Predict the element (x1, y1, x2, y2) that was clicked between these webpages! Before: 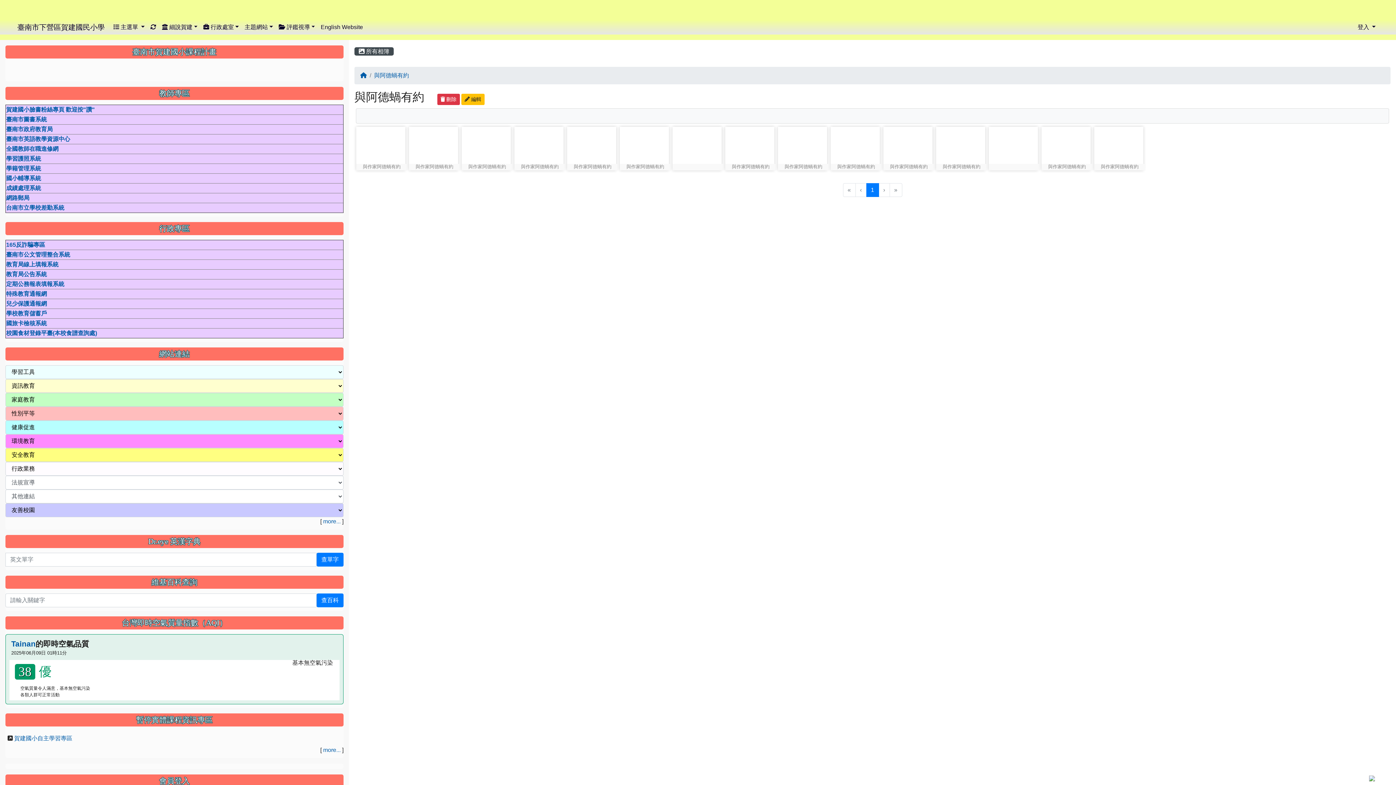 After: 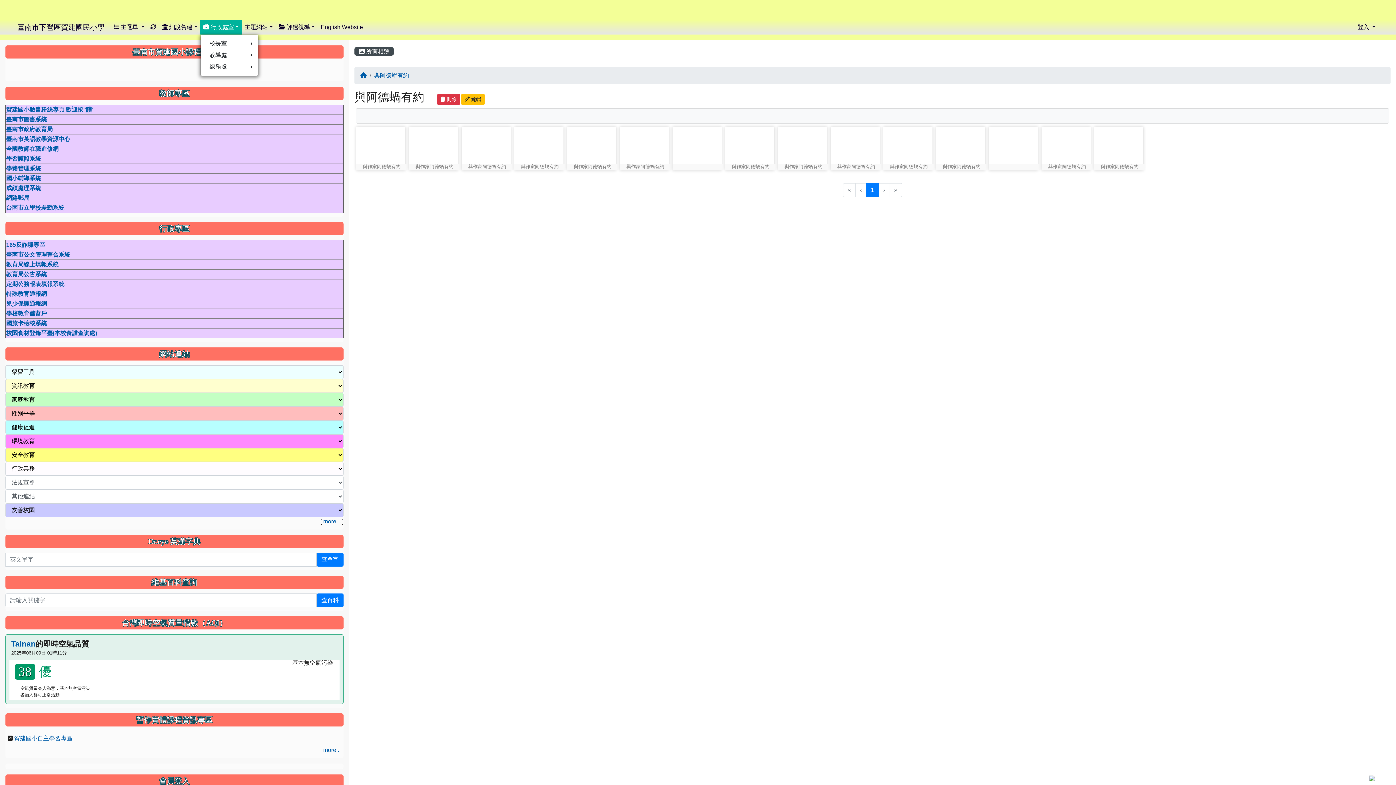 Action: label:  行政處室 bbox: (200, 20, 241, 34)